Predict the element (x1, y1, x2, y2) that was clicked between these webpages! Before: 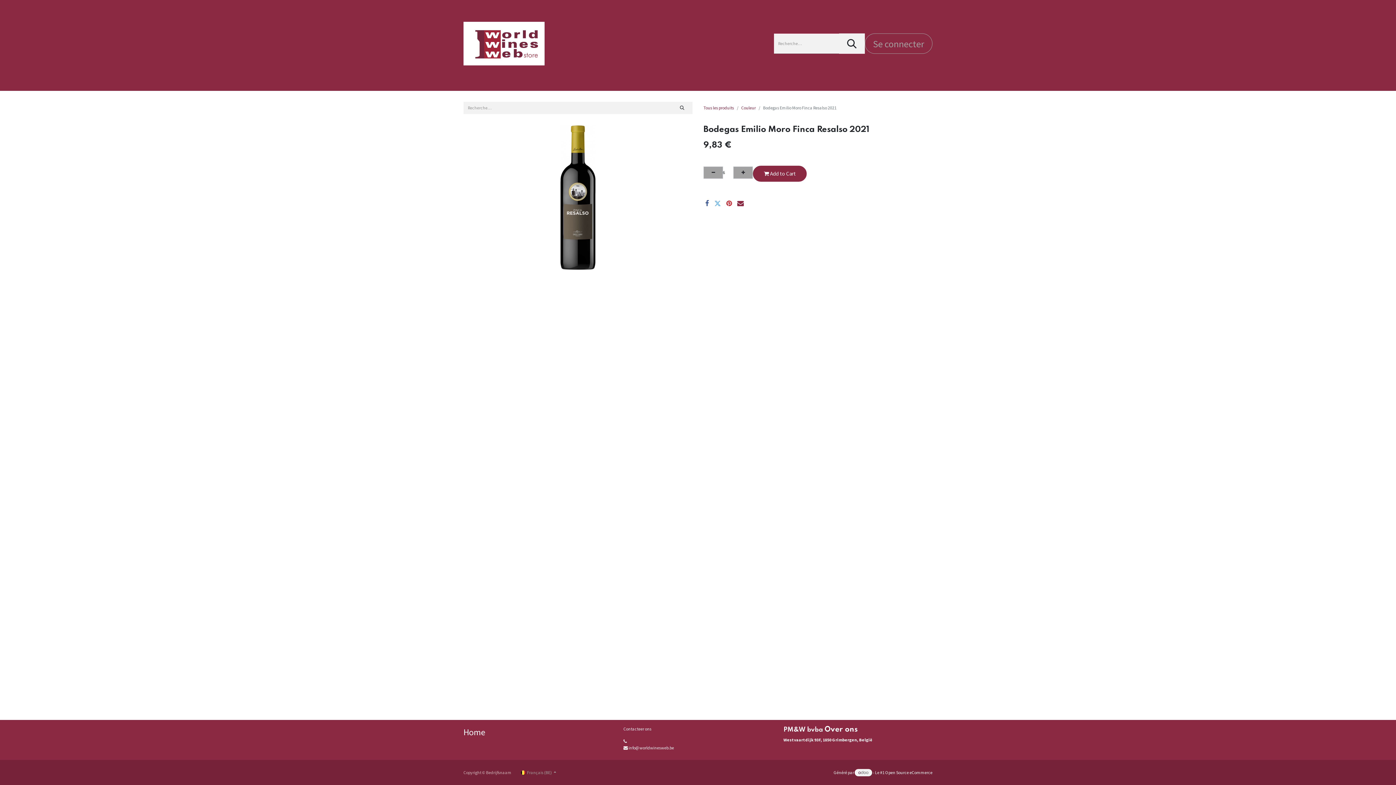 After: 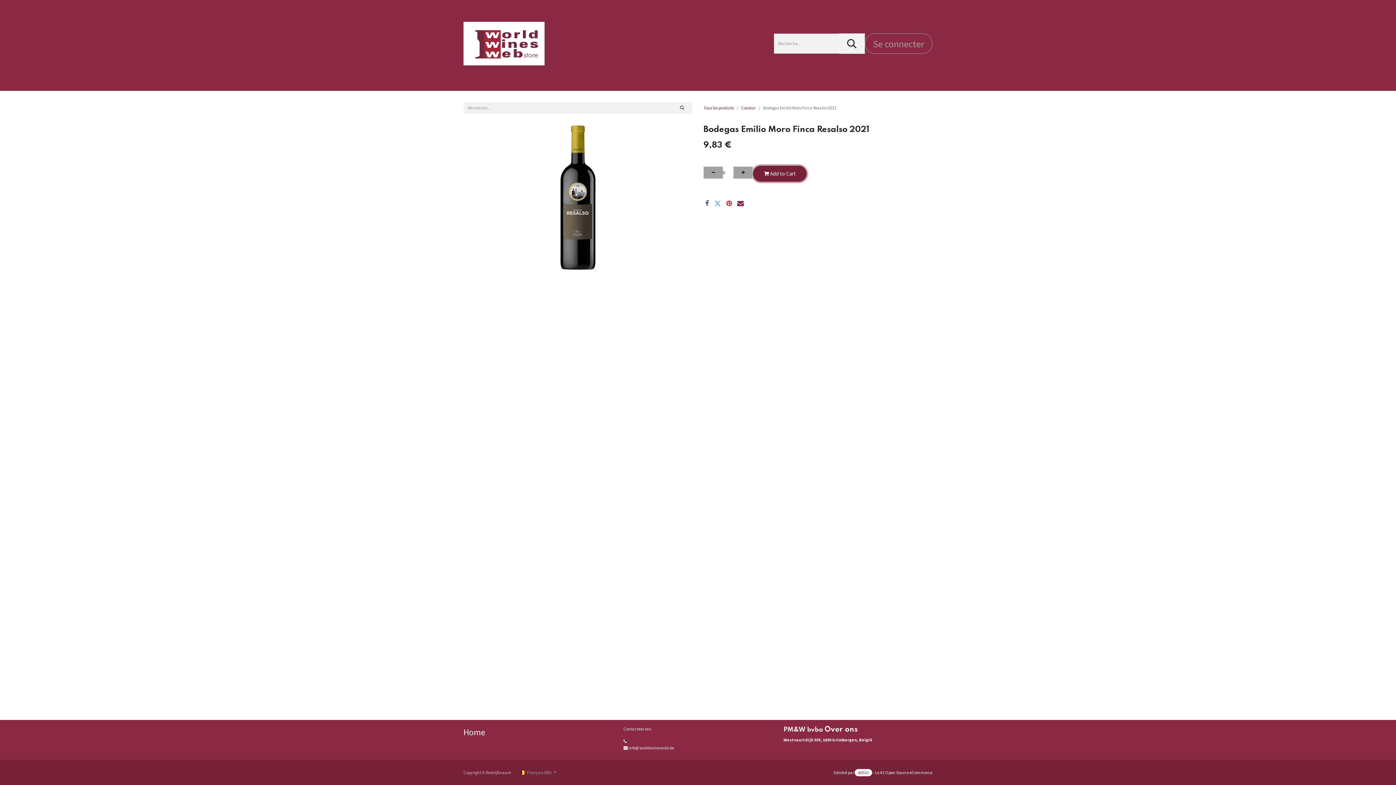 Action: label:  Add to Cart bbox: (753, 165, 806, 181)